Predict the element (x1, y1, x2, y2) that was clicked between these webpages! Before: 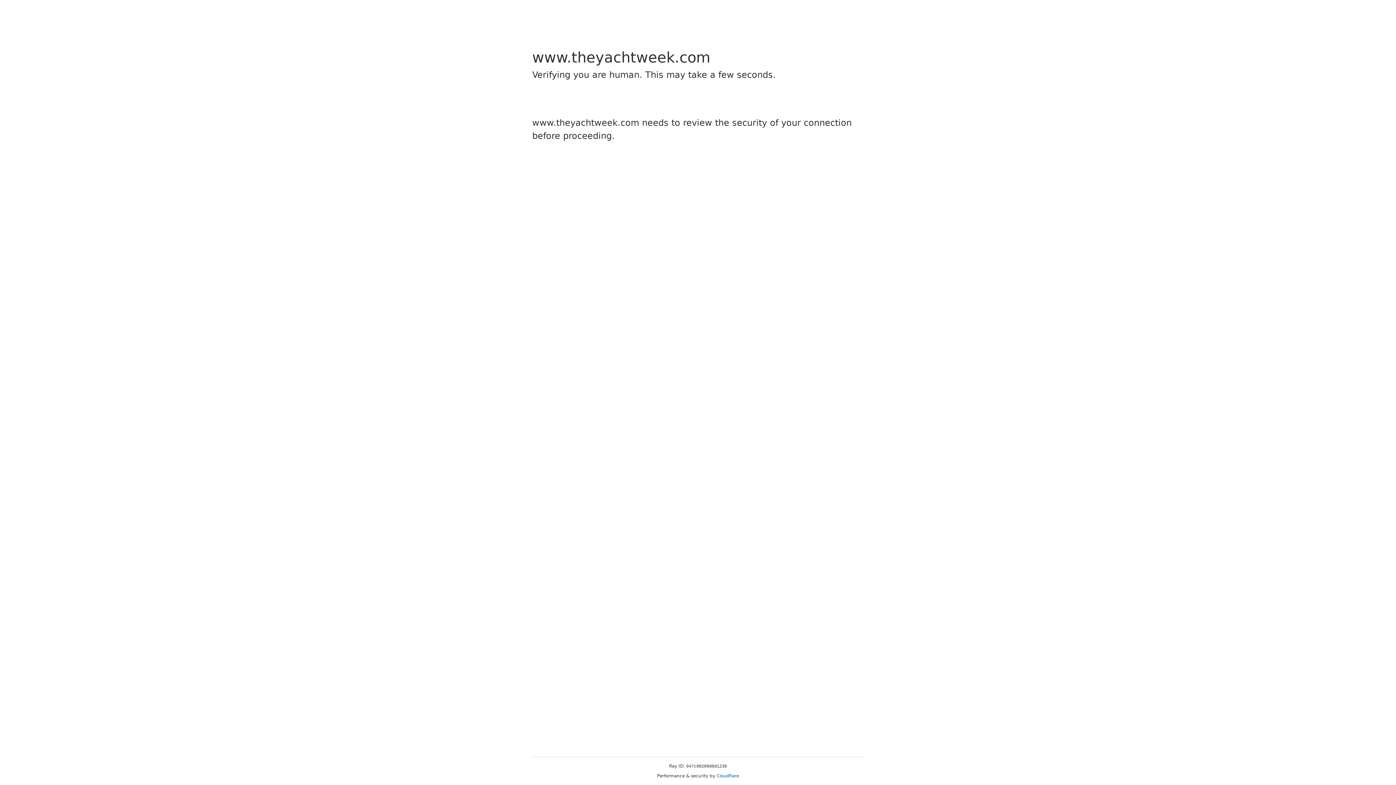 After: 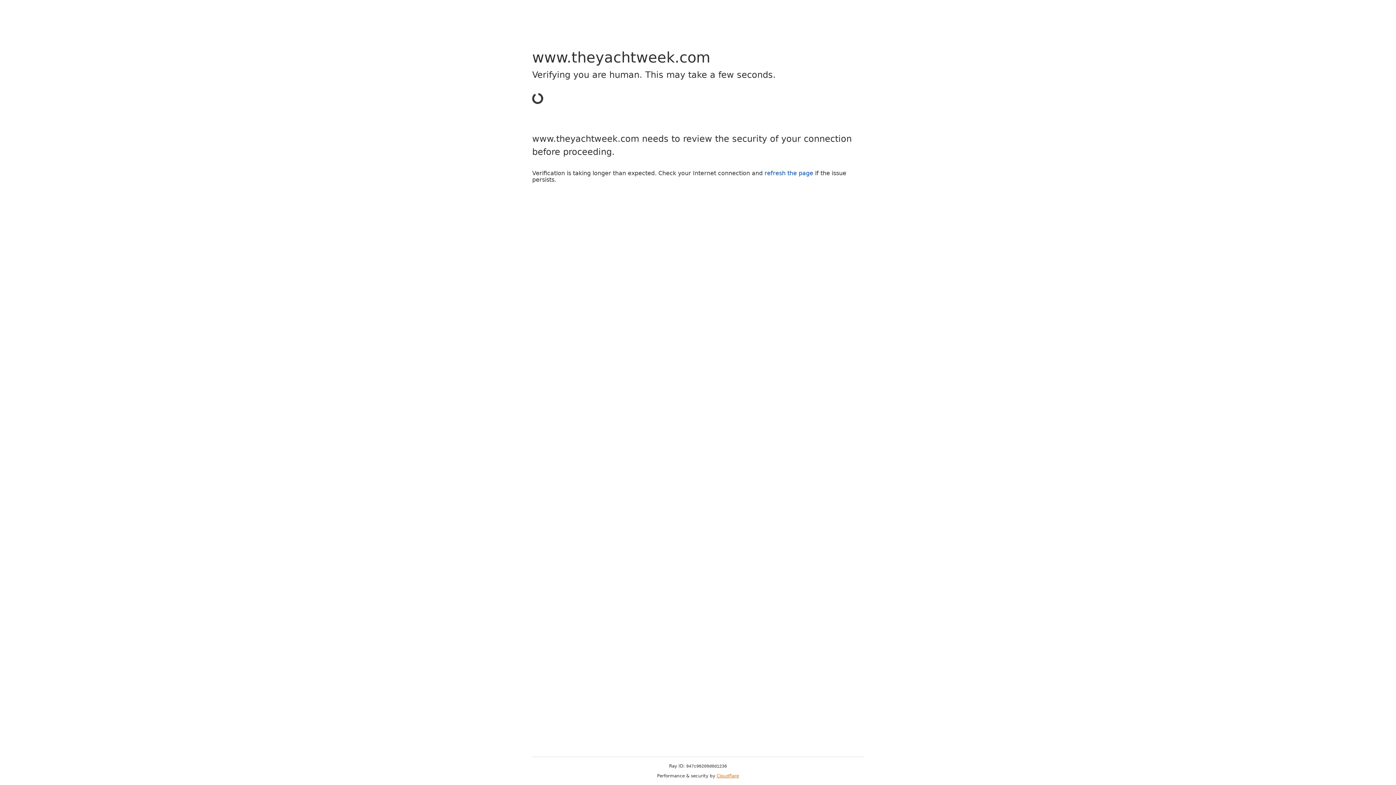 Action: label: Cloudflare bbox: (716, 773, 739, 778)